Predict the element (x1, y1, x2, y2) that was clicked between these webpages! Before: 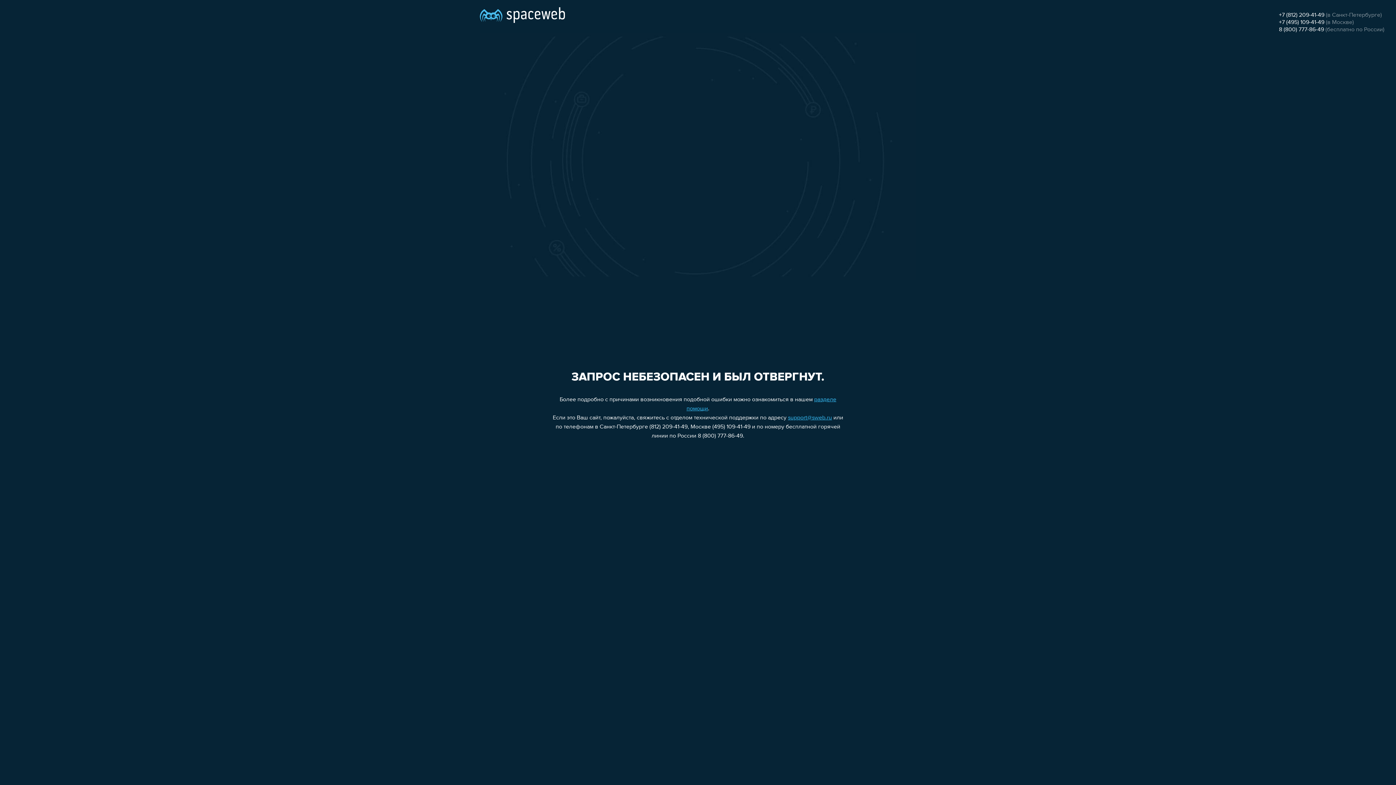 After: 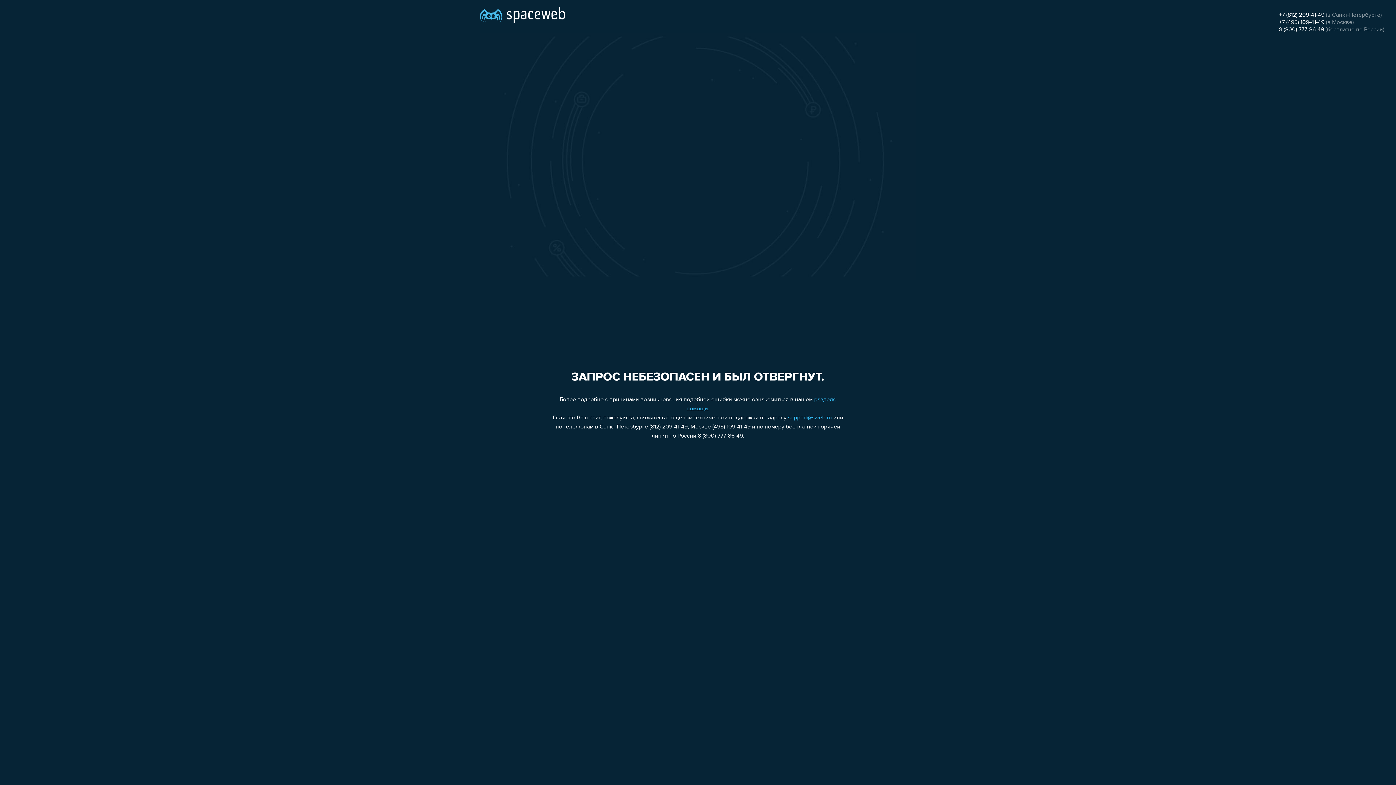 Action: bbox: (1279, 19, 1324, 25) label: +7 (495) 109-41-49